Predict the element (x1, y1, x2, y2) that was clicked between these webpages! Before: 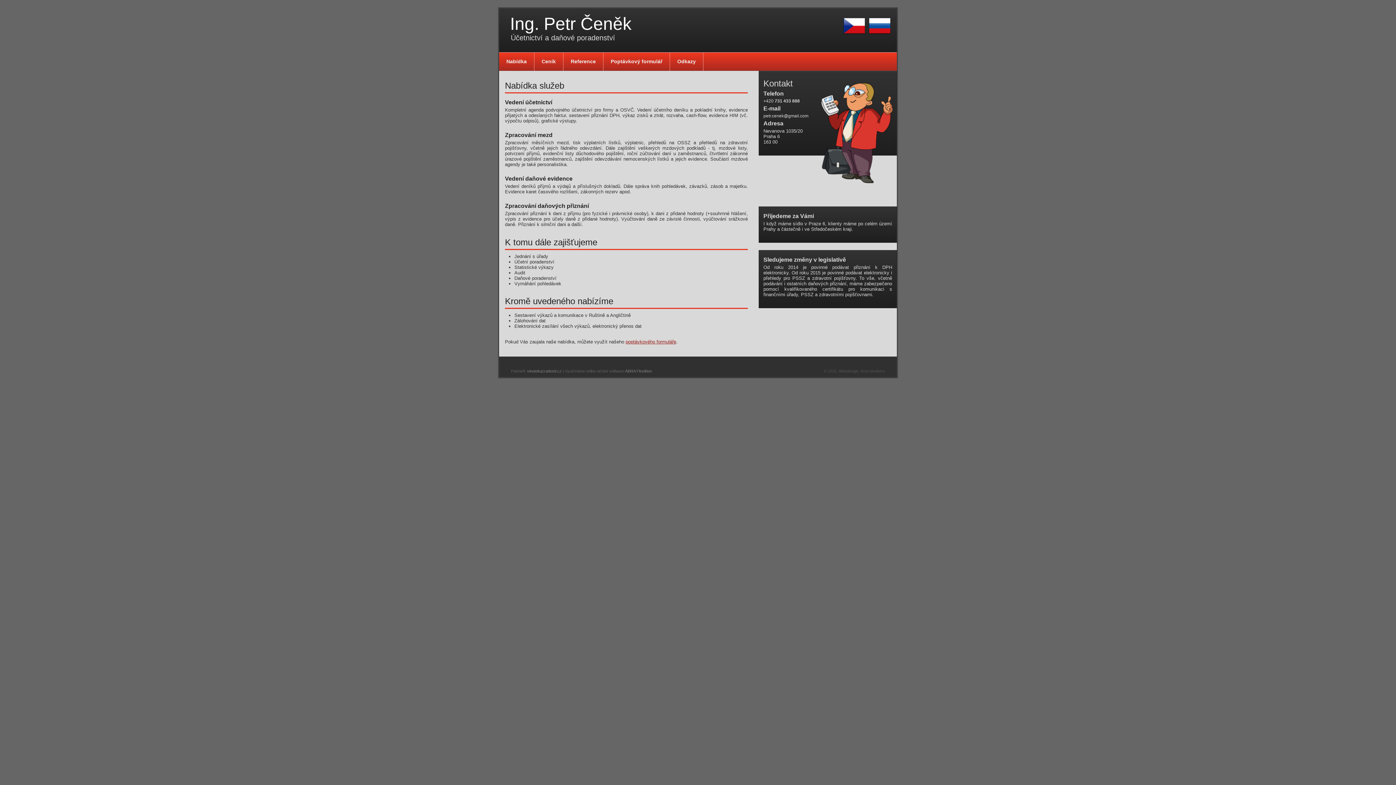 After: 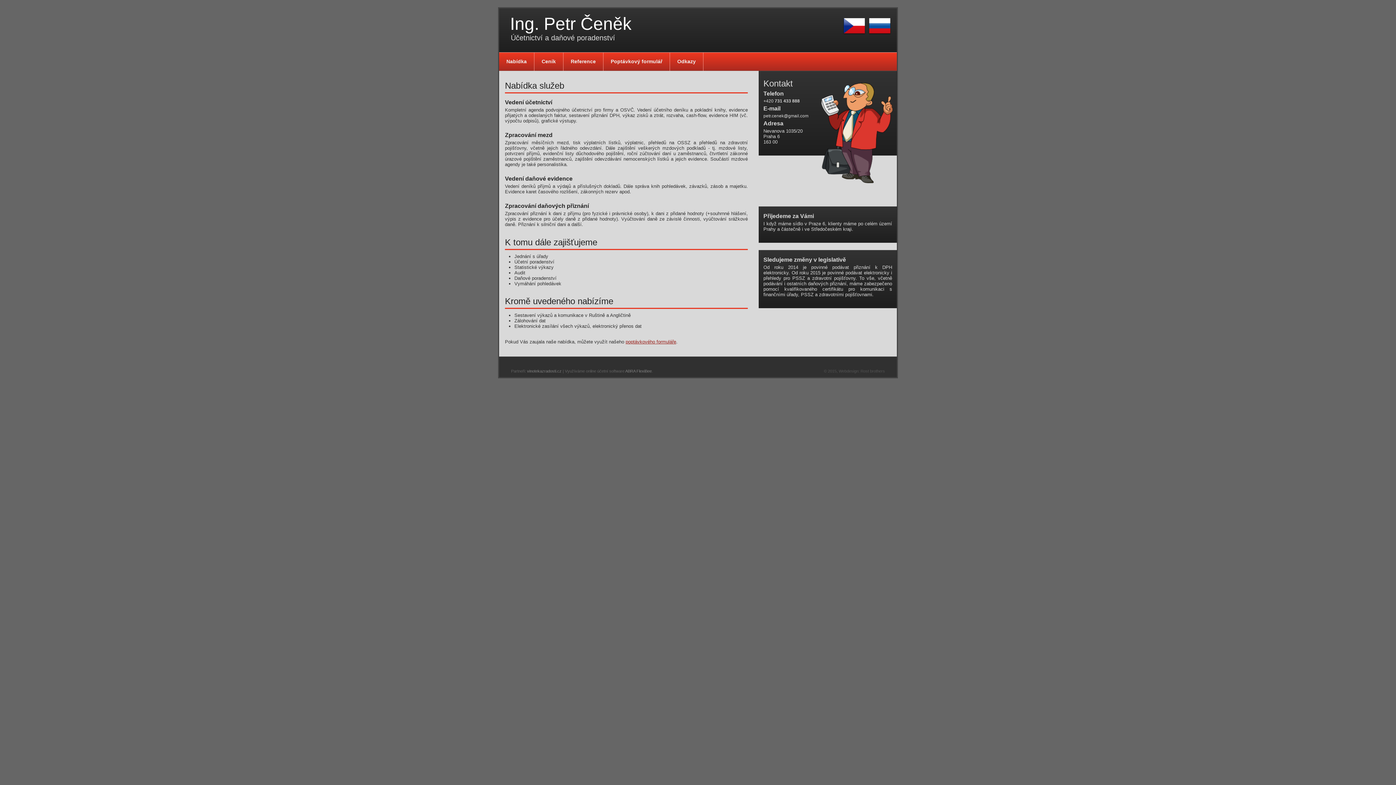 Action: bbox: (763, 98, 800, 103) label: +420 731 433 888